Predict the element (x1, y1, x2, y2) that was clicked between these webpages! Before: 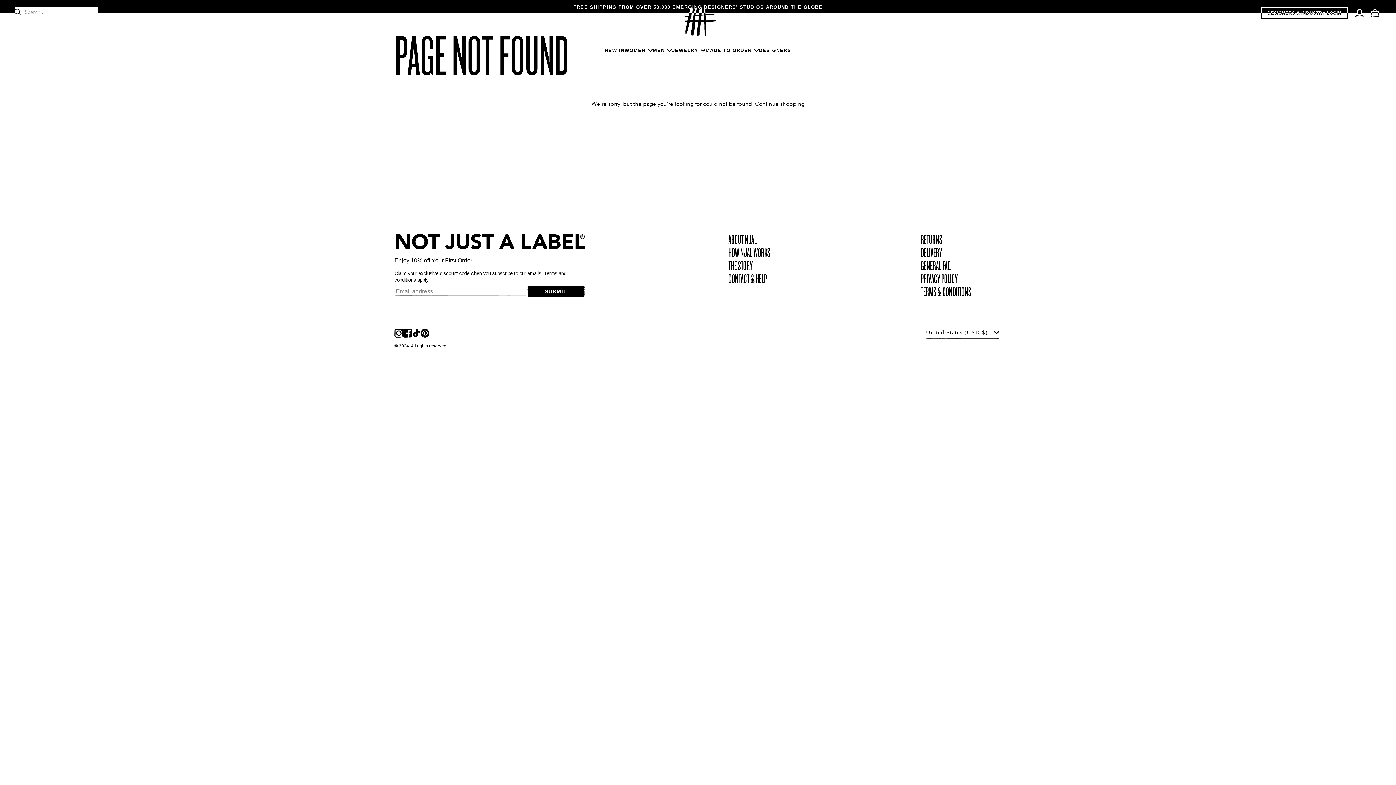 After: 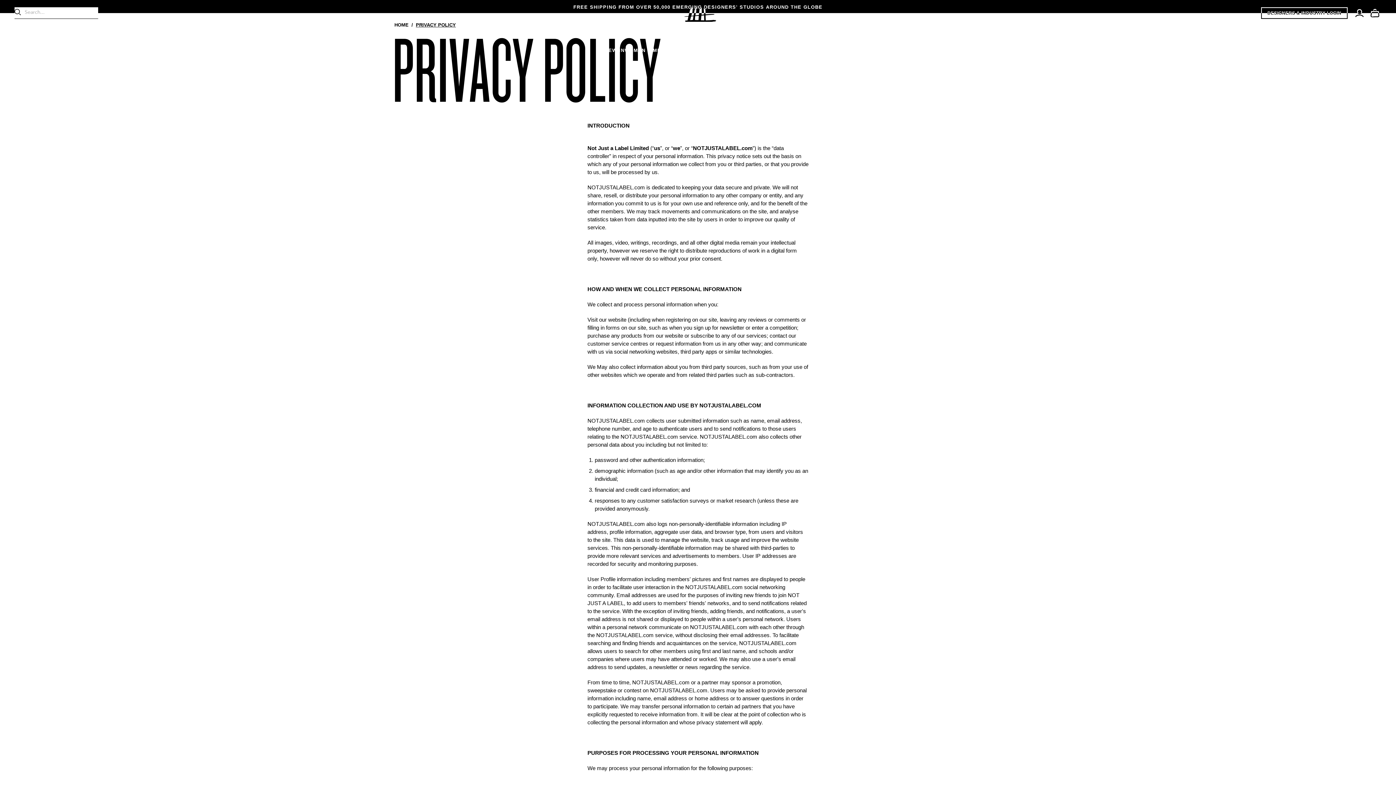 Action: bbox: (920, 272, 958, 285) label: PRIVACY POLICY